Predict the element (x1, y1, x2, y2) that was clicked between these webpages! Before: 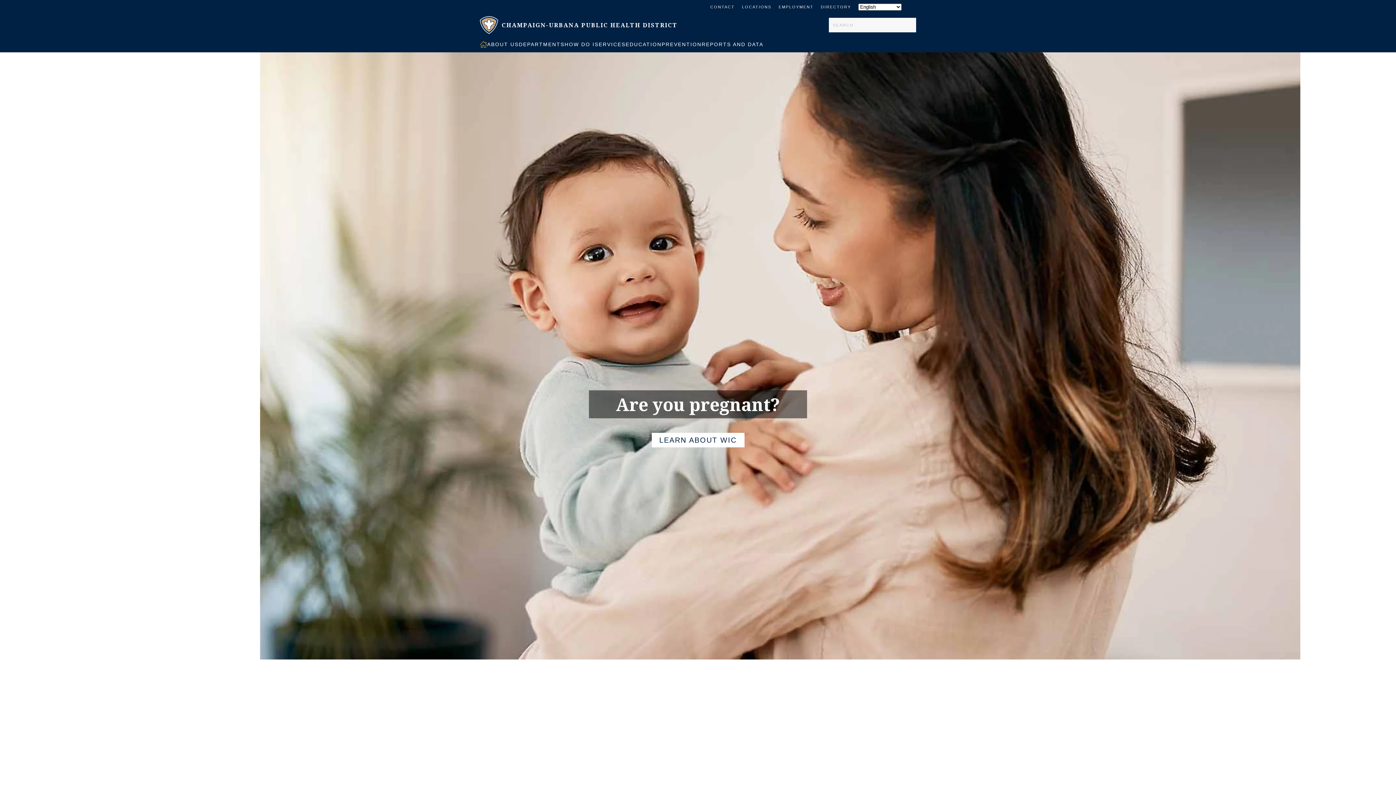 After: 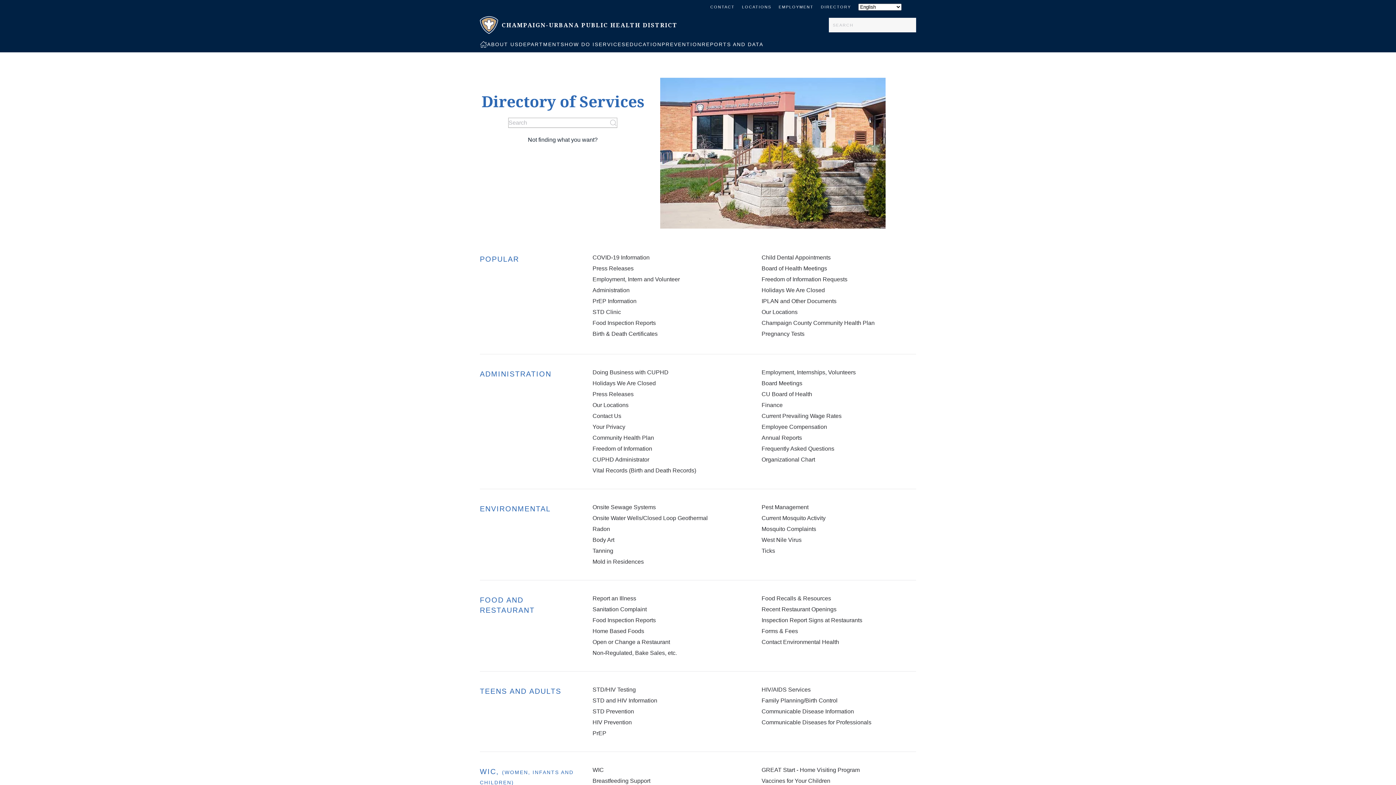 Action: bbox: (821, 4, 851, 10) label: DIRECTORY